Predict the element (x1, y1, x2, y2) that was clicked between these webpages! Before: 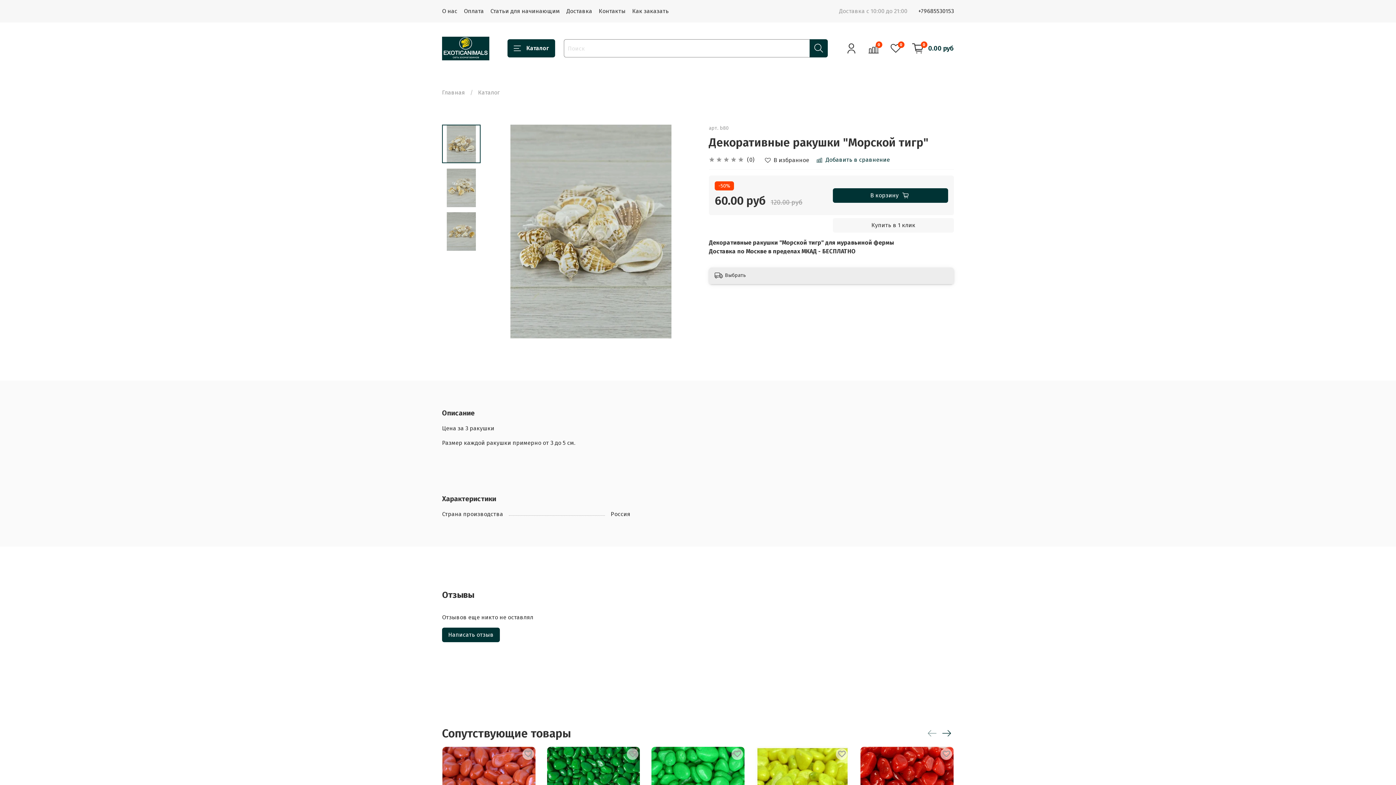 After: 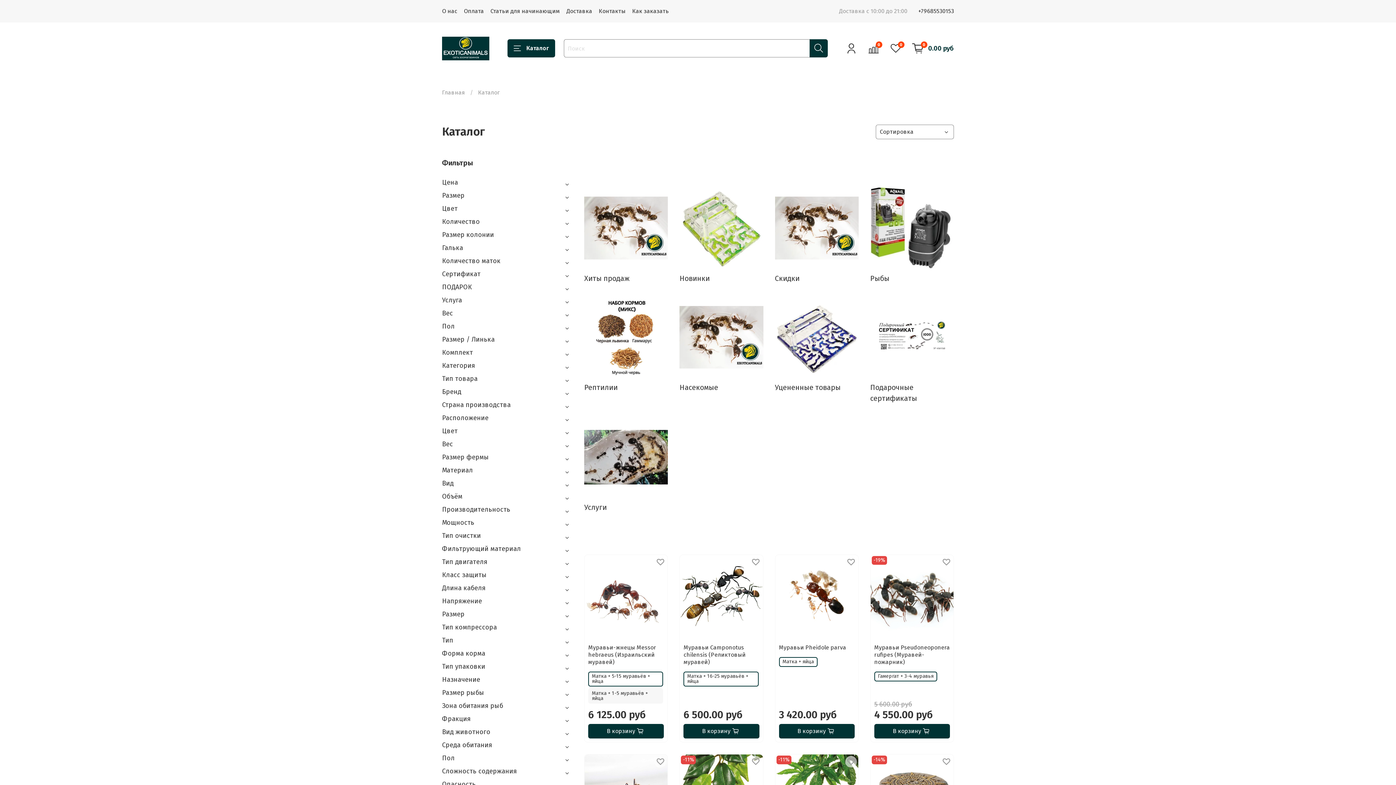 Action: bbox: (478, 88, 500, 95) label: Каталог